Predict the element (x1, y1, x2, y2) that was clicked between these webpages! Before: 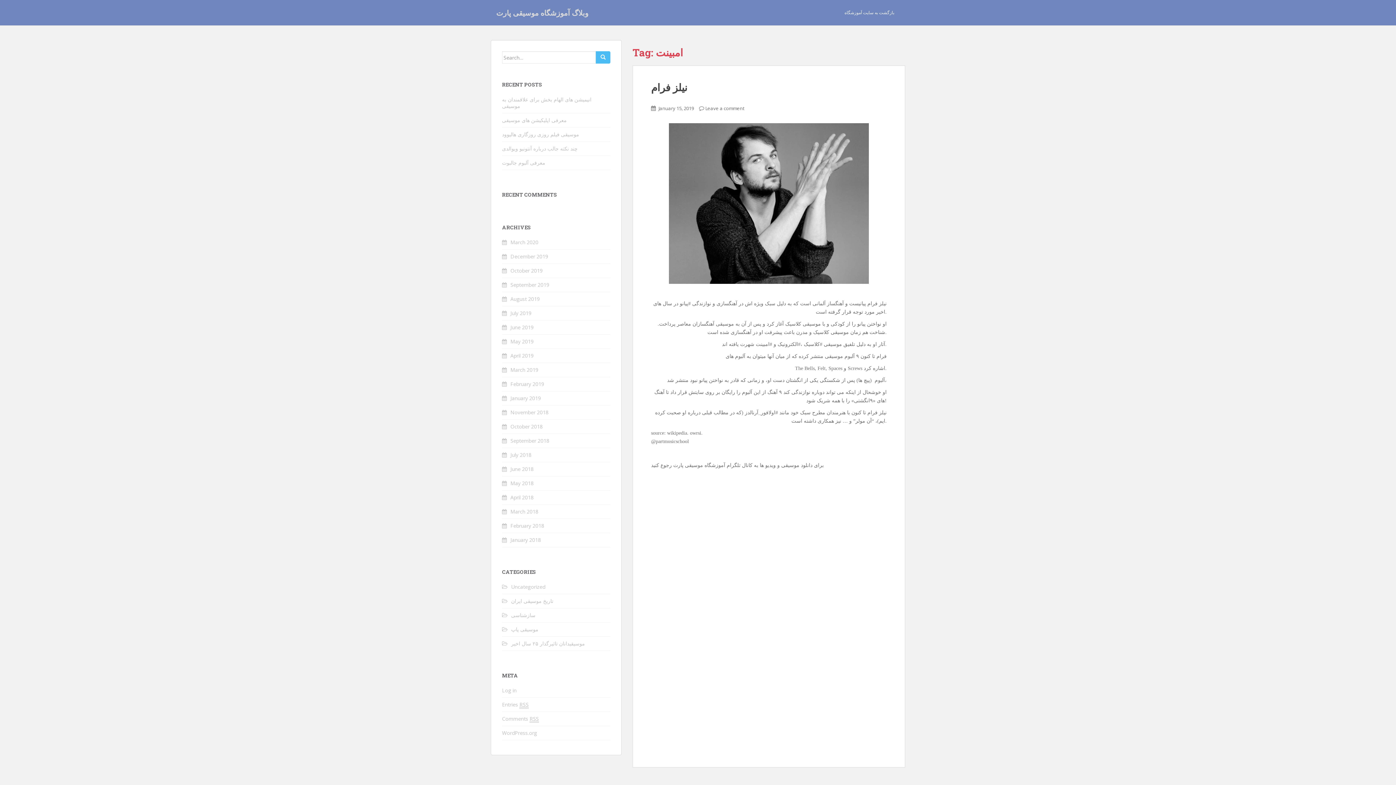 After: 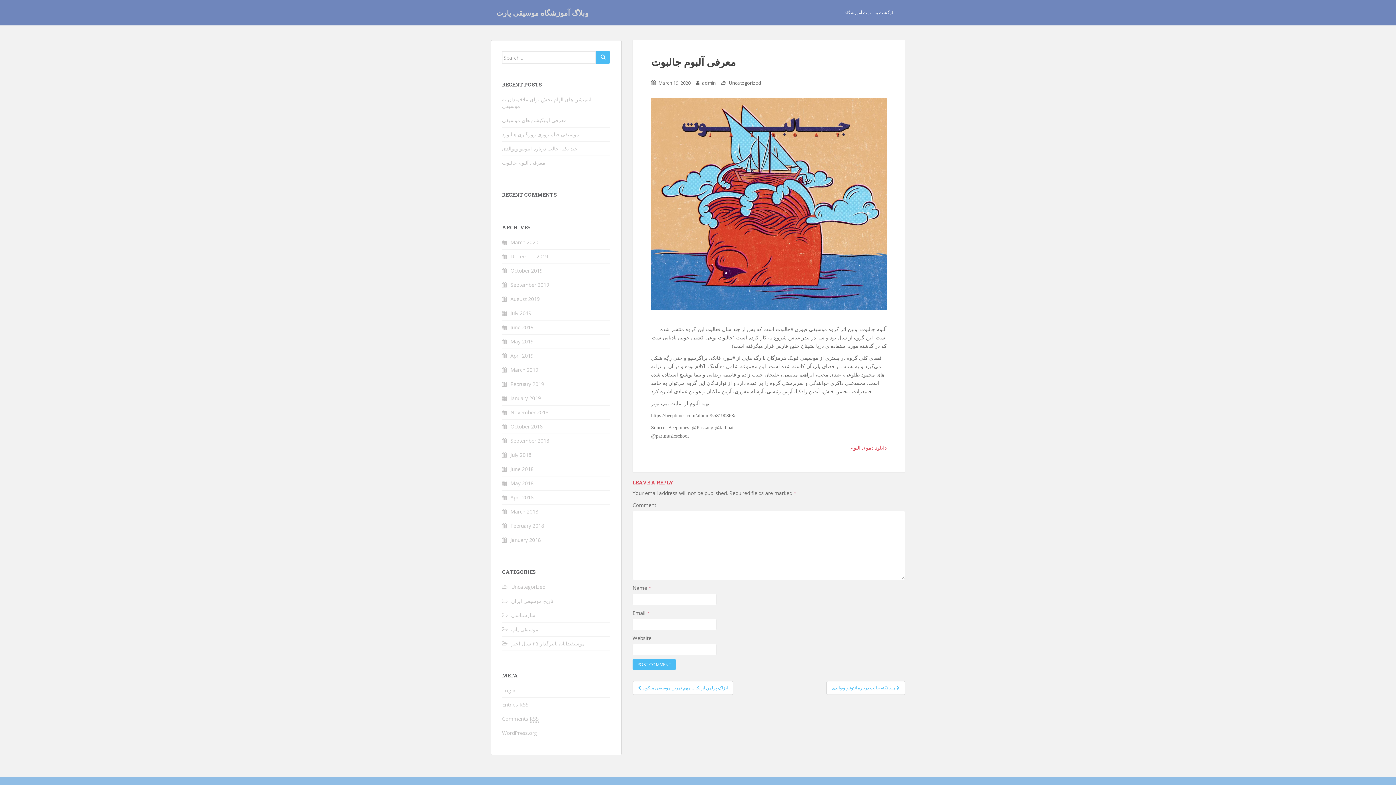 Action: bbox: (502, 159, 545, 166) label: معرفی آلبوم جالبوت